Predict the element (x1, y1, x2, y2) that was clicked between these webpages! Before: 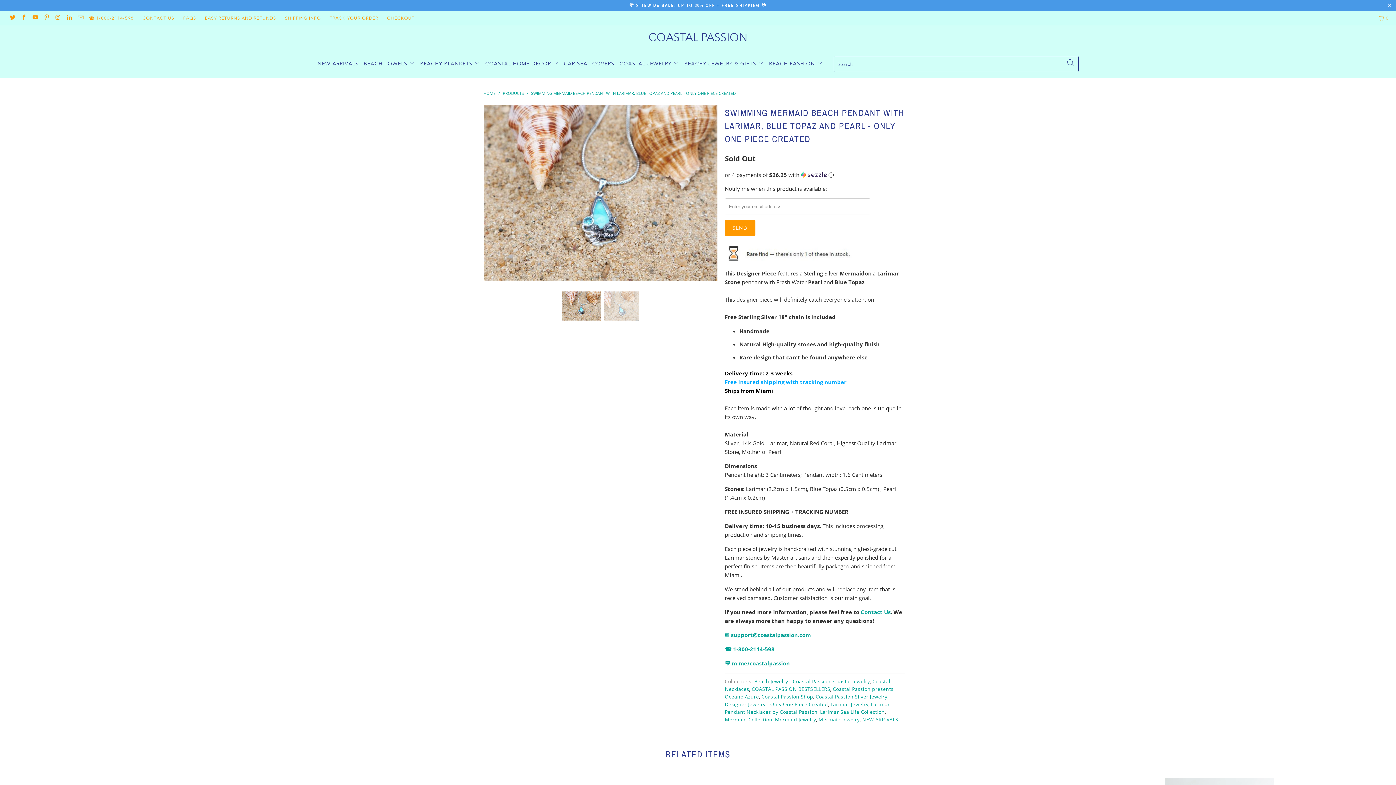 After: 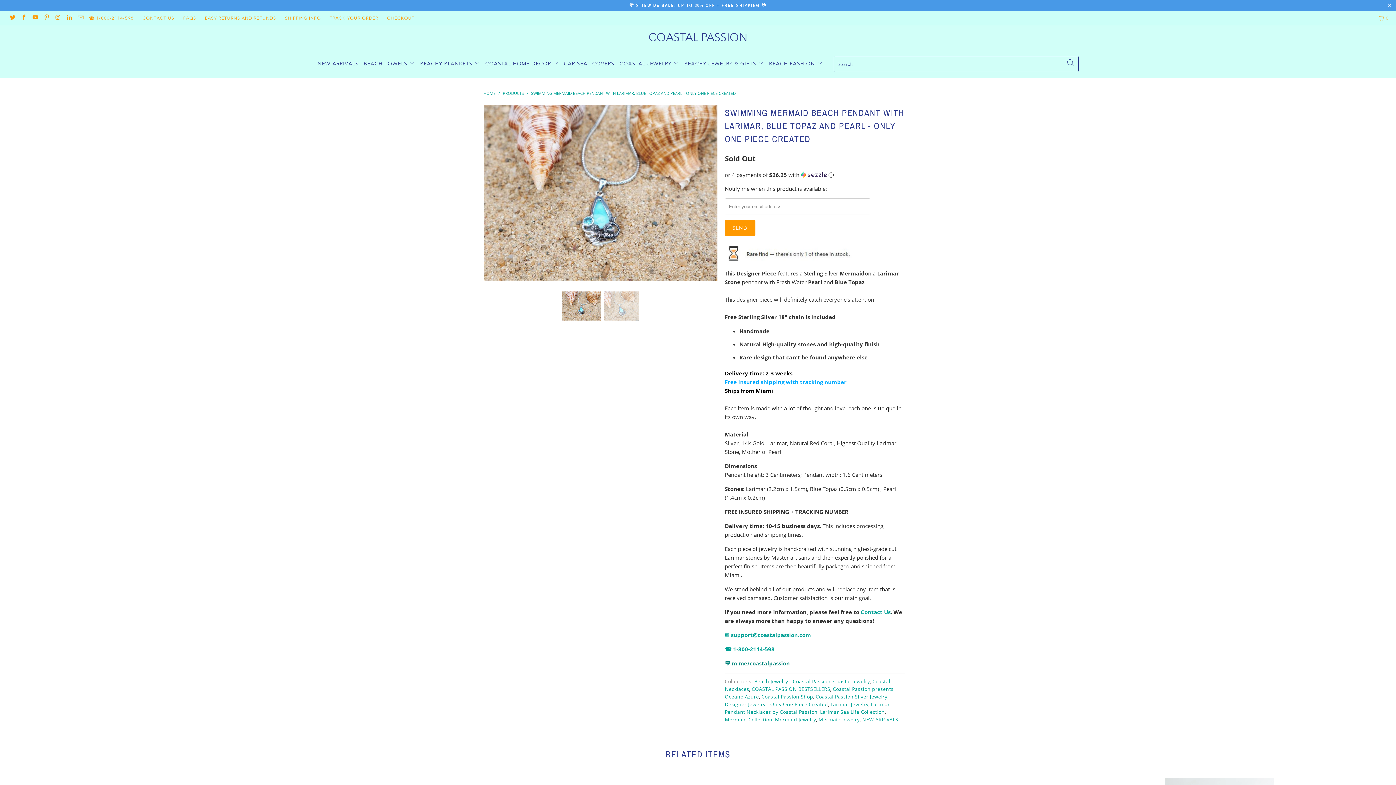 Action: label: 💬 m.me/coastalpassion bbox: (725, 660, 790, 667)